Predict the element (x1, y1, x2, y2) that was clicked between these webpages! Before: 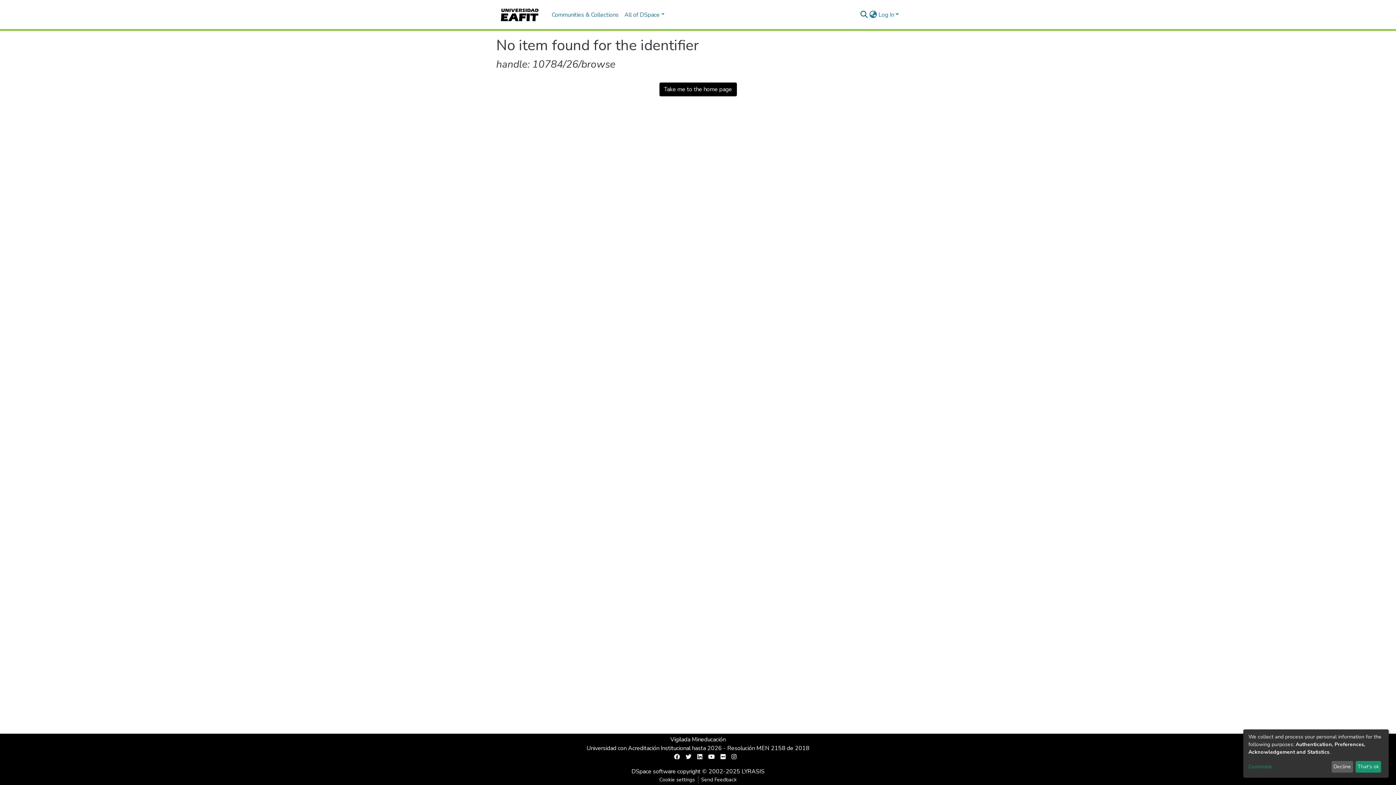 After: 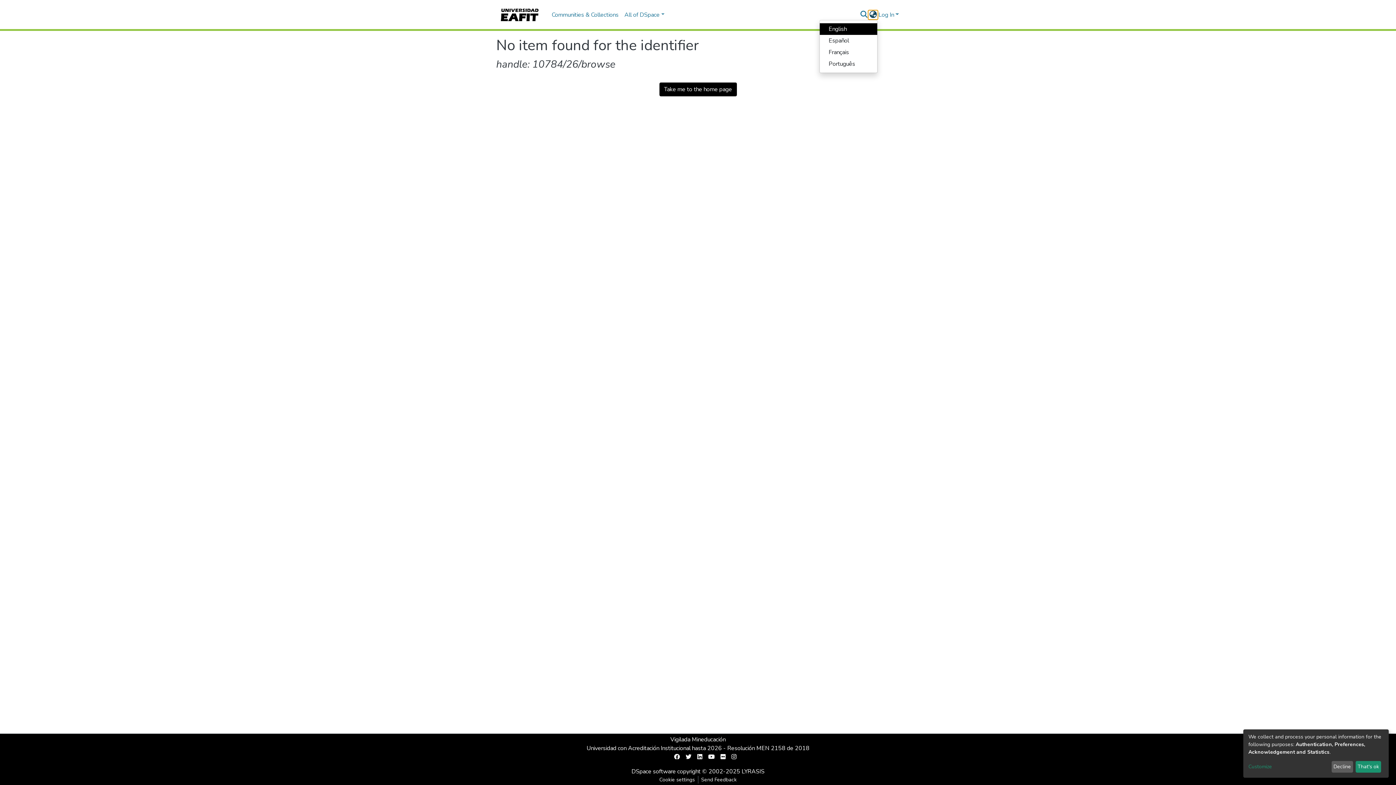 Action: label: Language switch bbox: (868, 10, 877, 19)